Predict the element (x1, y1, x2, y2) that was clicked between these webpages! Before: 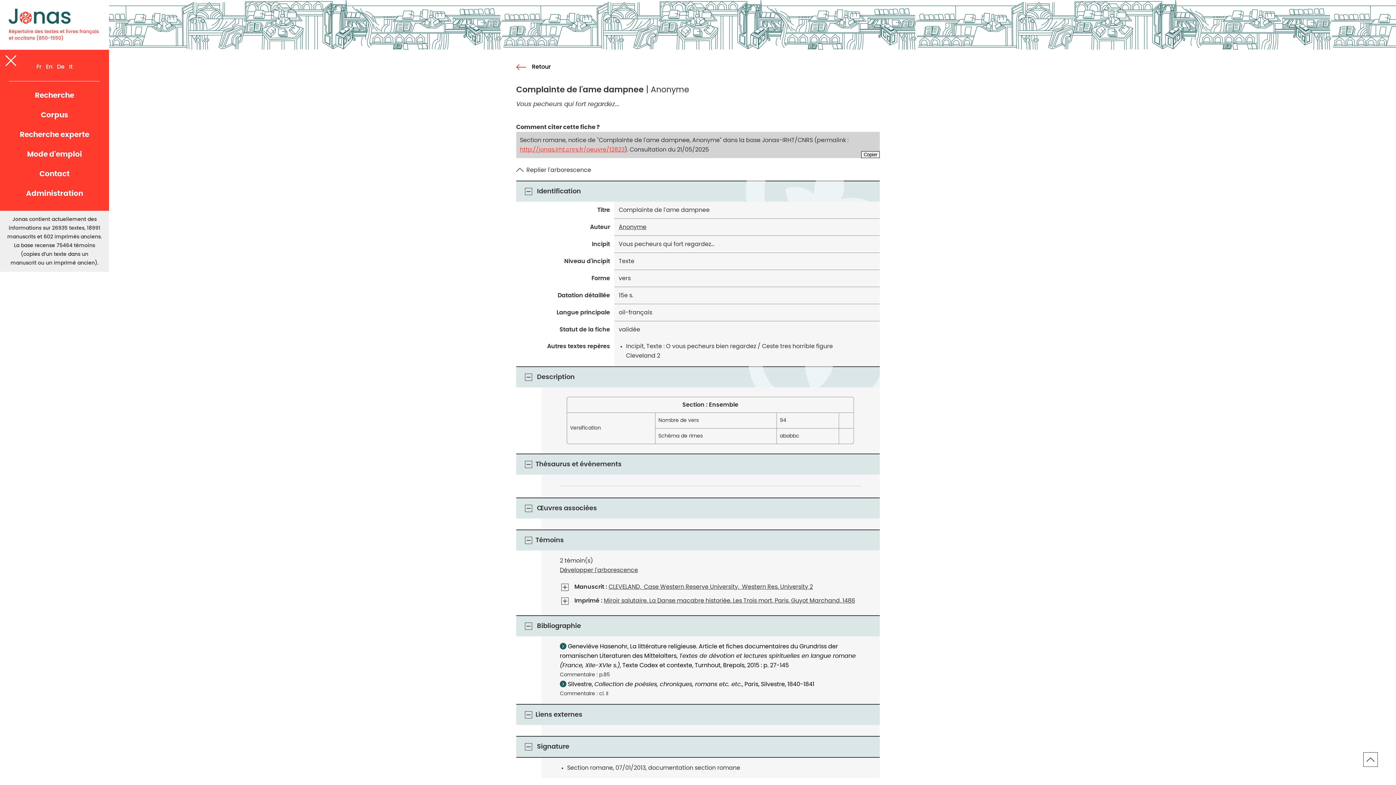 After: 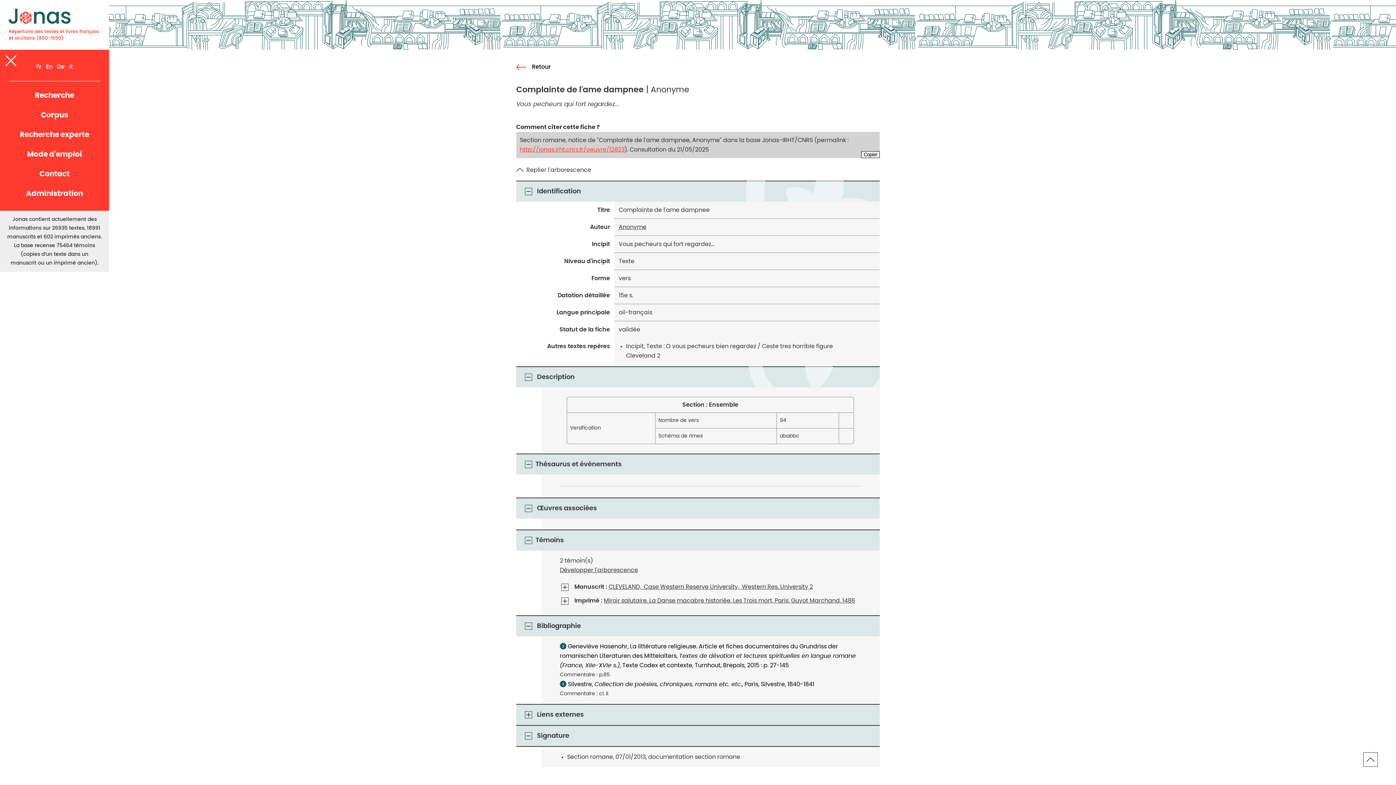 Action: bbox: (523, 710, 533, 720)